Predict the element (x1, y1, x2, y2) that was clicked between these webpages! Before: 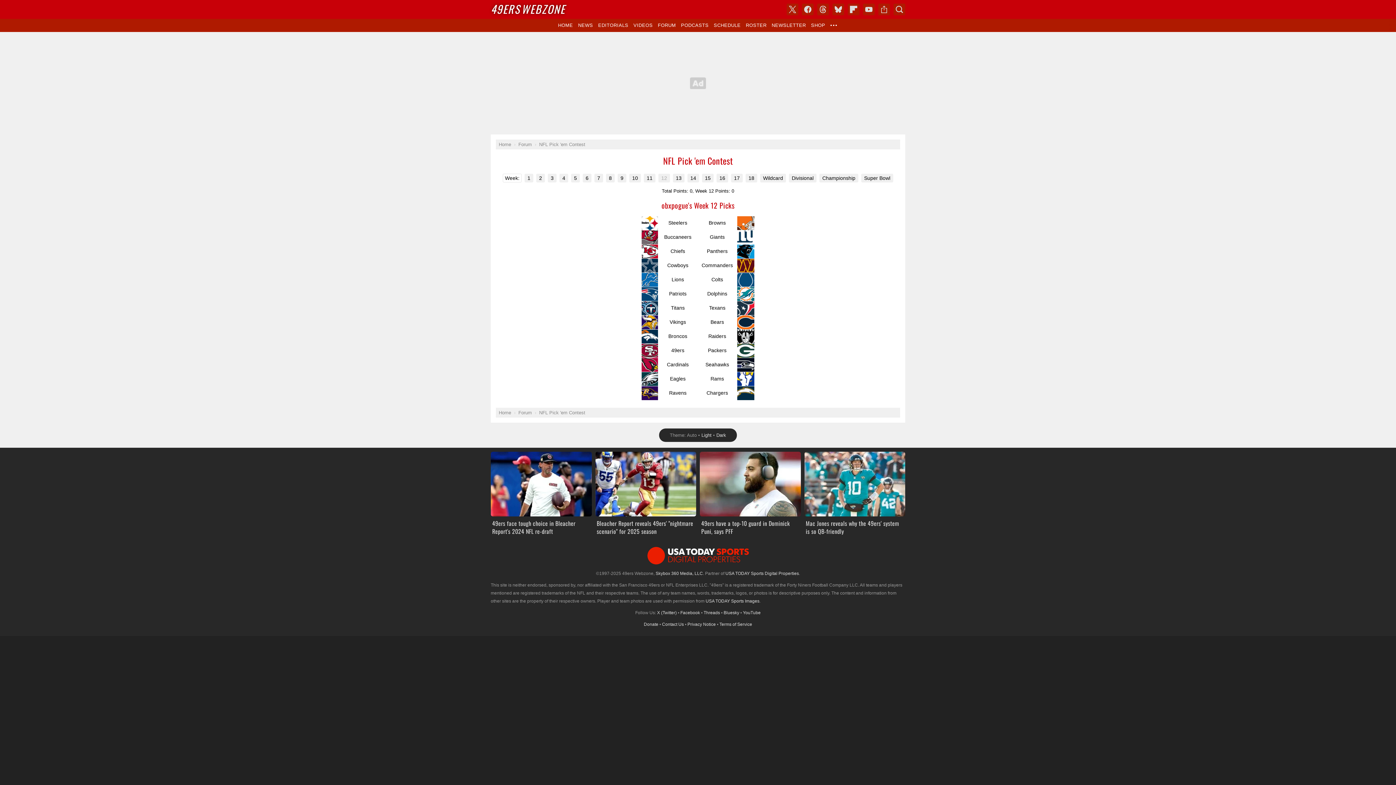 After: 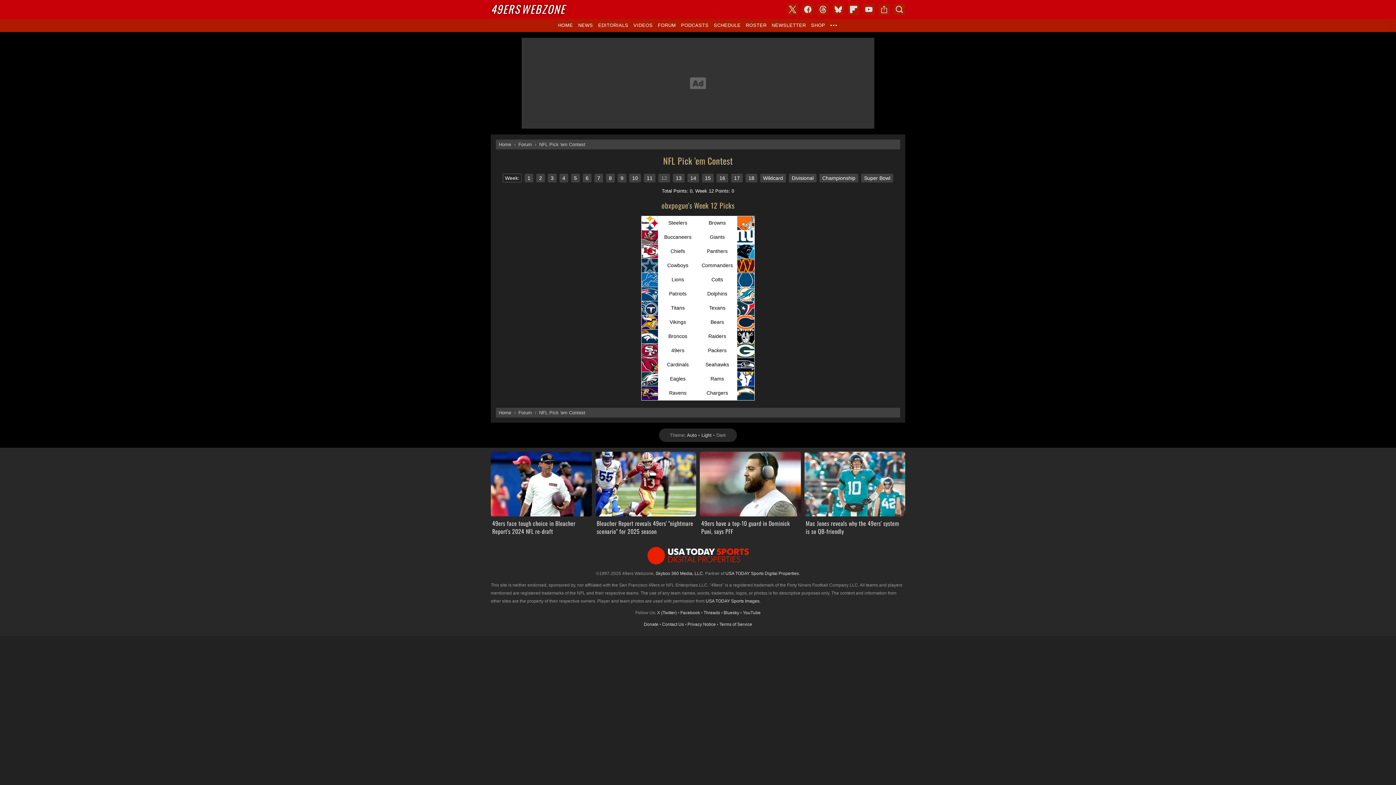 Action: label: Dark bbox: (716, 432, 726, 438)